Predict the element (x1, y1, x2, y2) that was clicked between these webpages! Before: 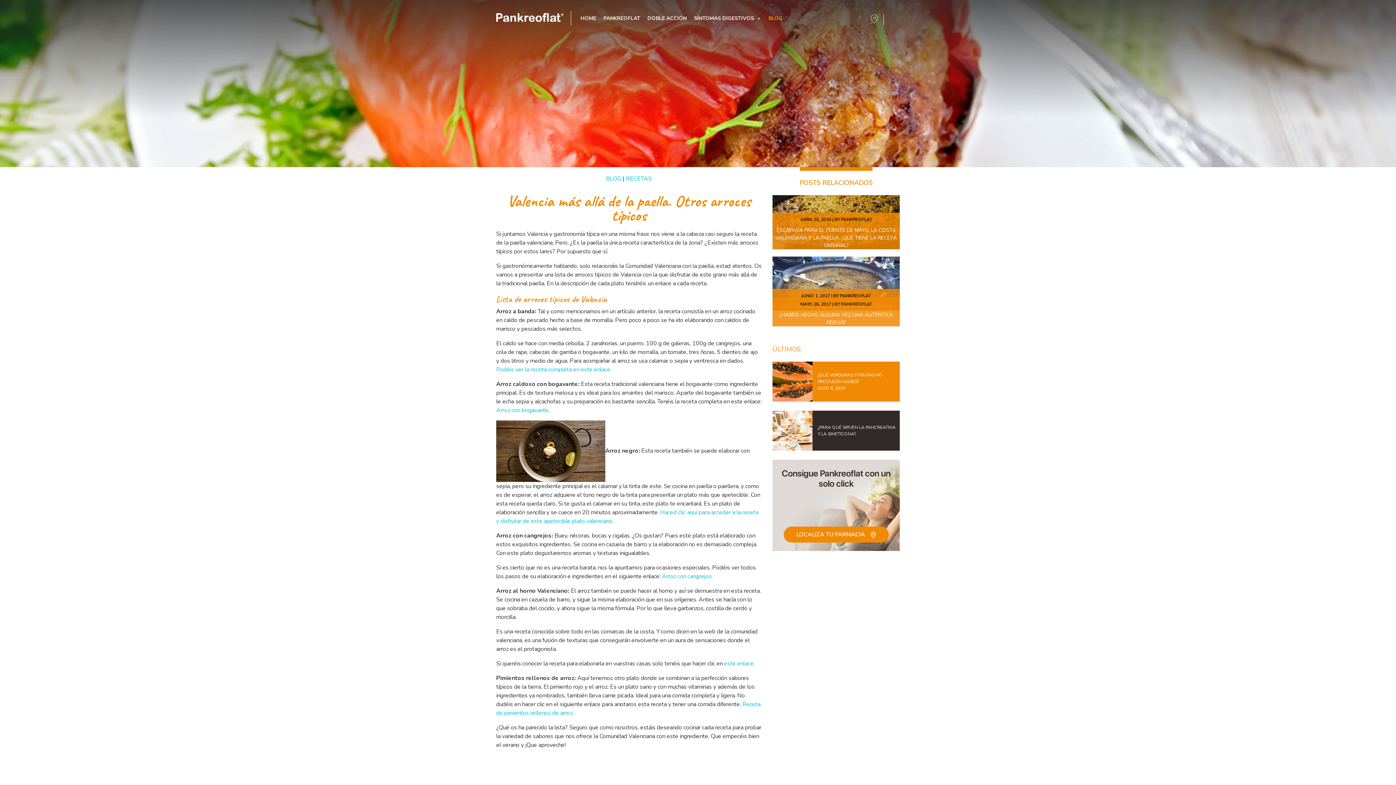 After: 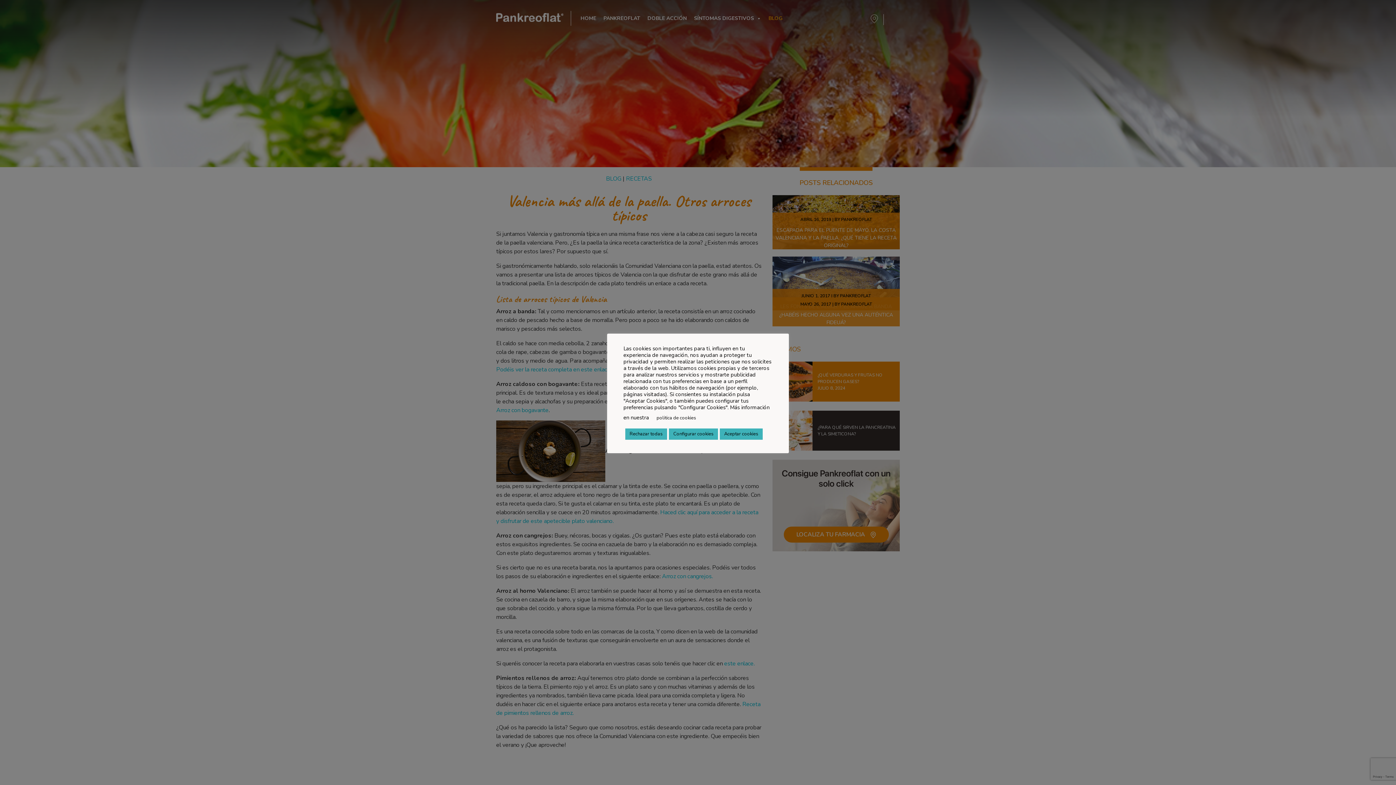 Action: bbox: (724, 659, 754, 667) label: este enlace.